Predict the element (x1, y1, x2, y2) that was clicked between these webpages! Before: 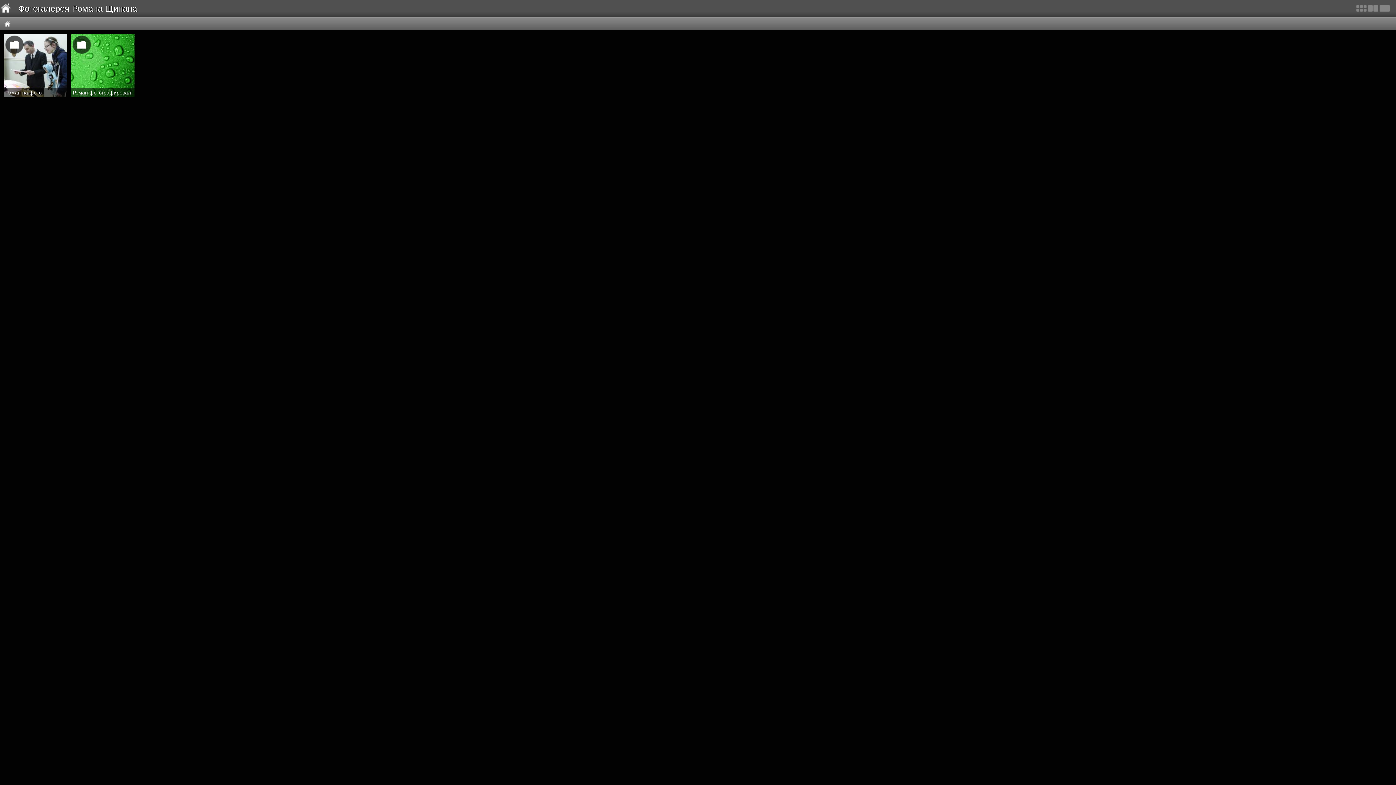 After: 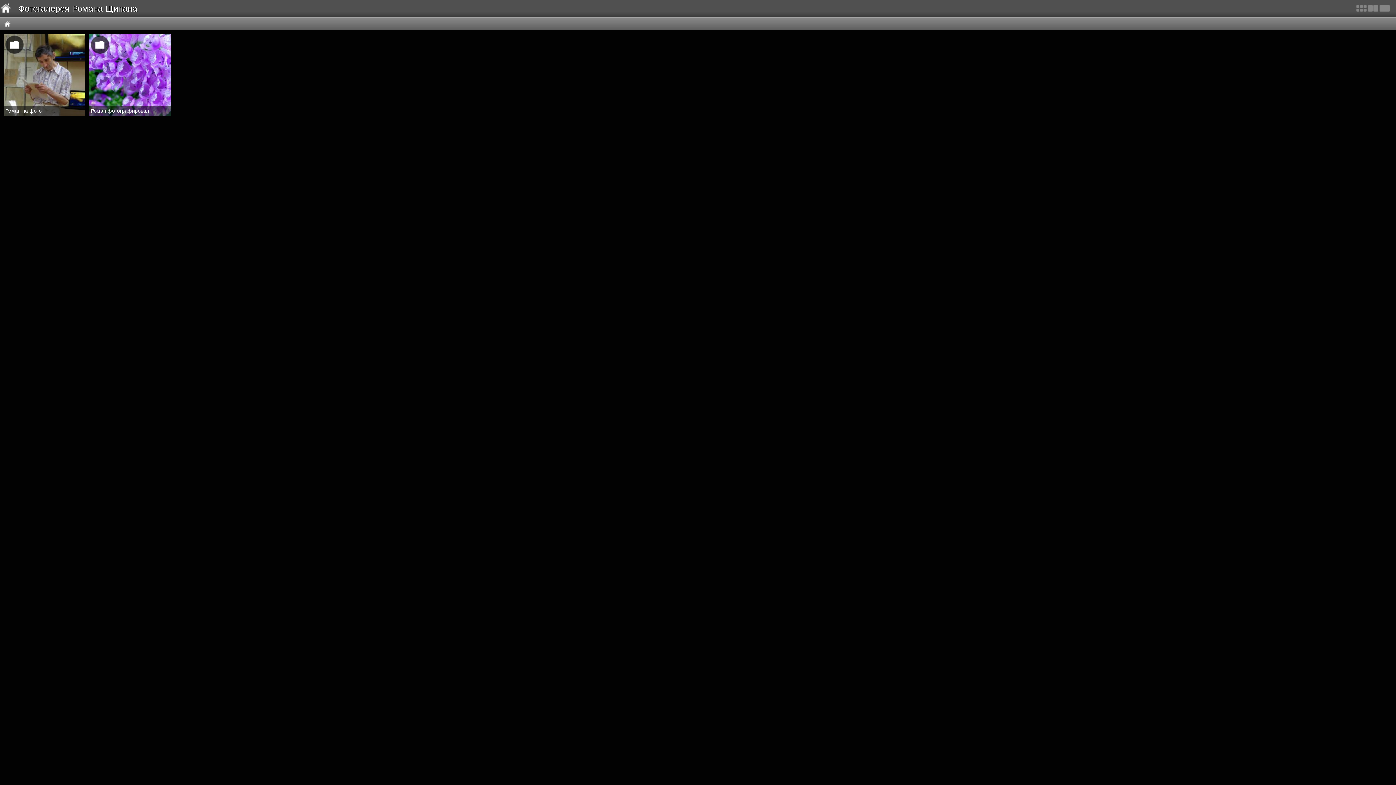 Action: bbox: (1379, 2, 1390, 14)